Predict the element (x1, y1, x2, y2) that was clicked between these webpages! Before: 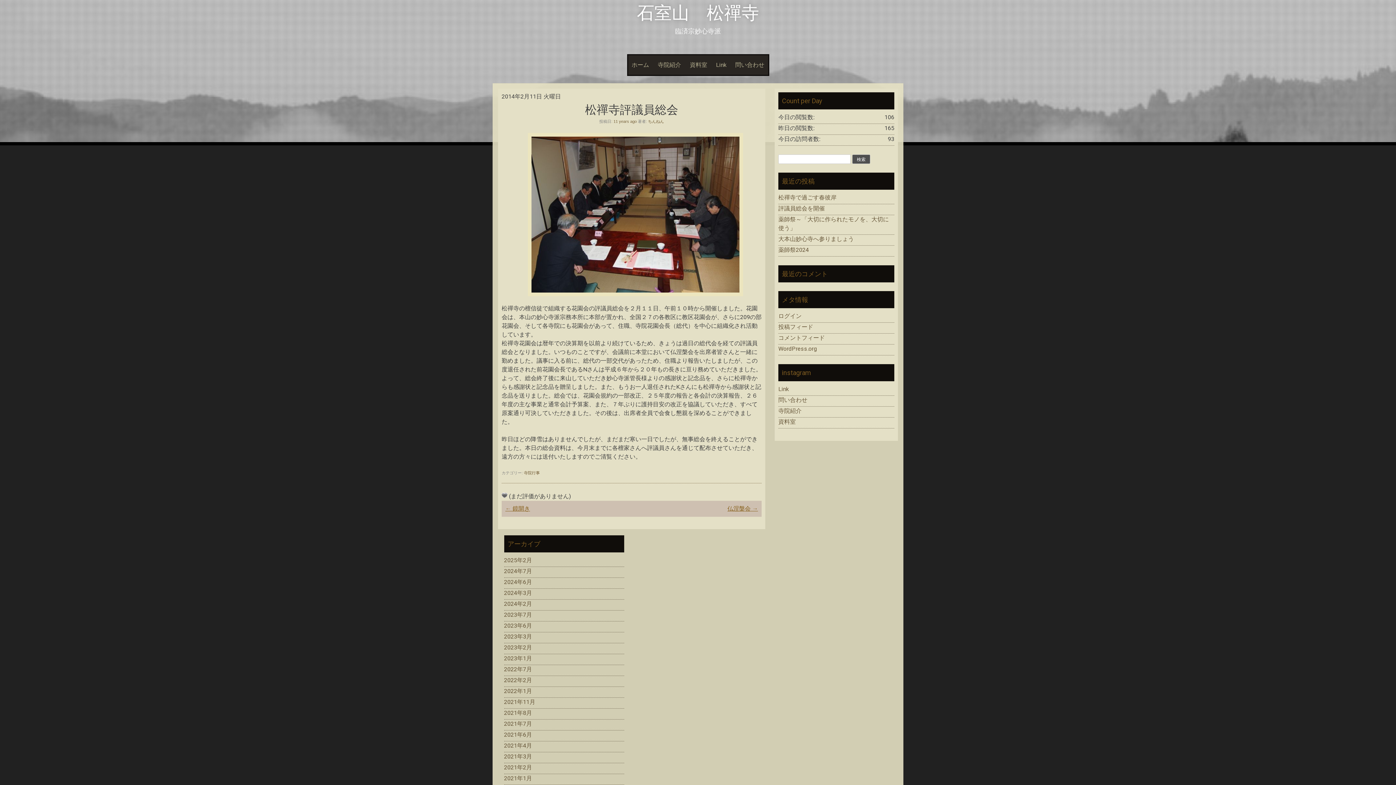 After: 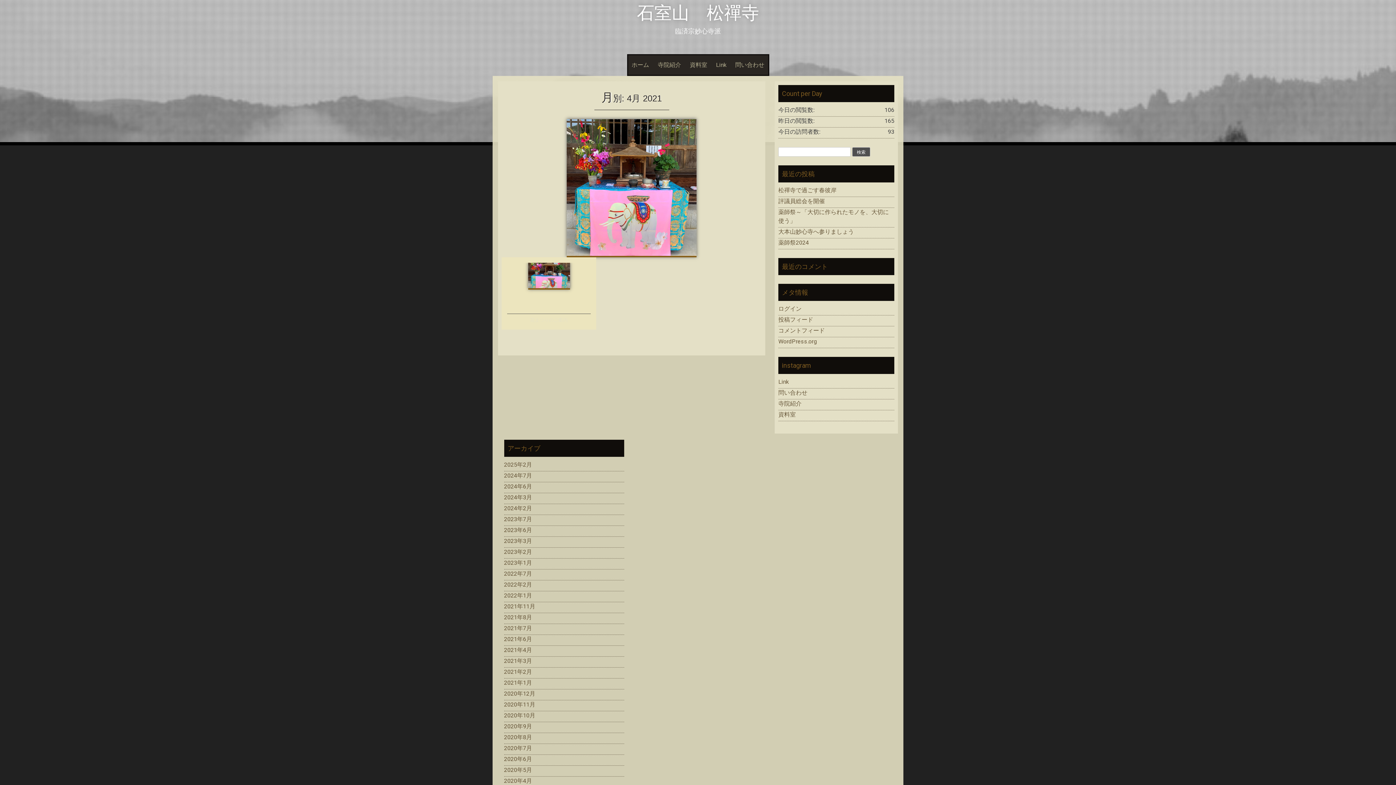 Action: bbox: (504, 742, 532, 749) label: 2021年4月